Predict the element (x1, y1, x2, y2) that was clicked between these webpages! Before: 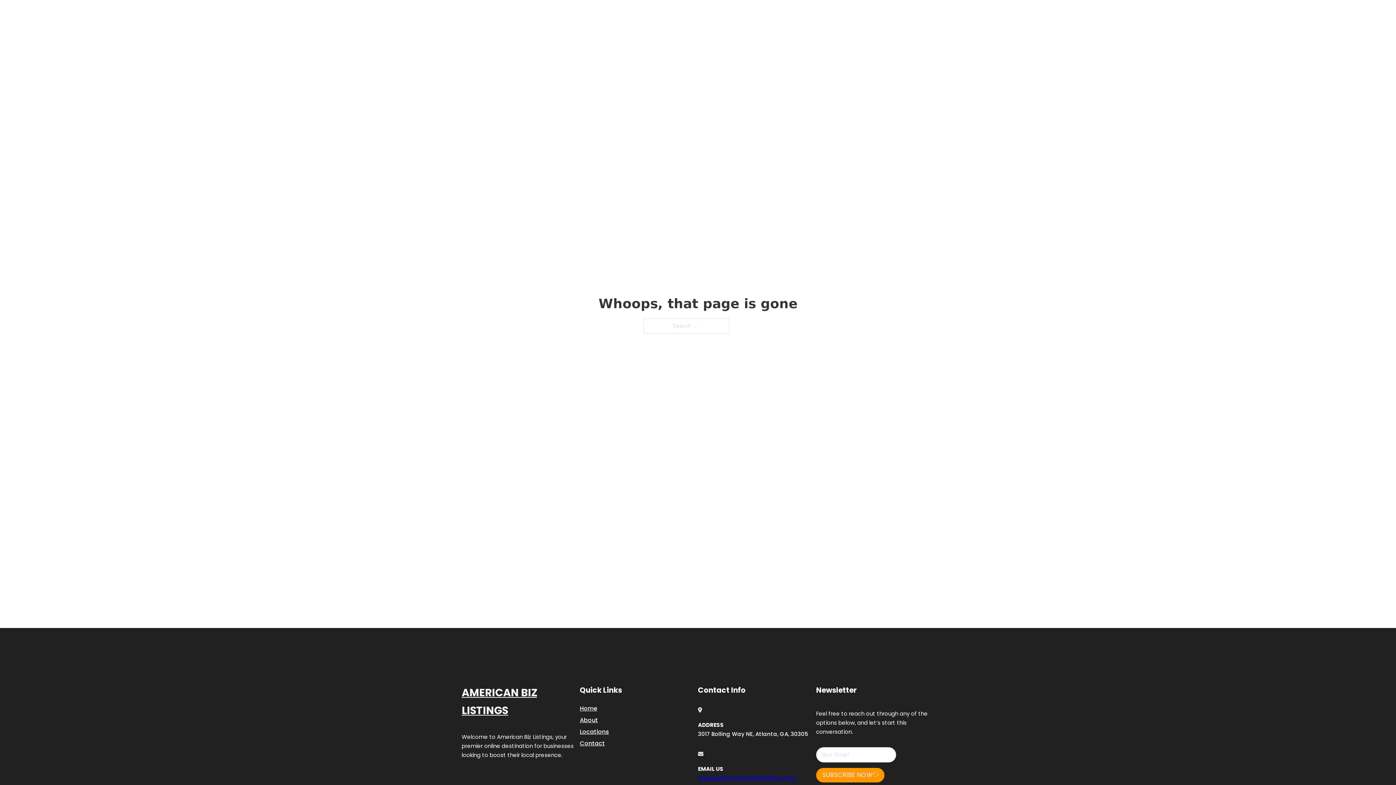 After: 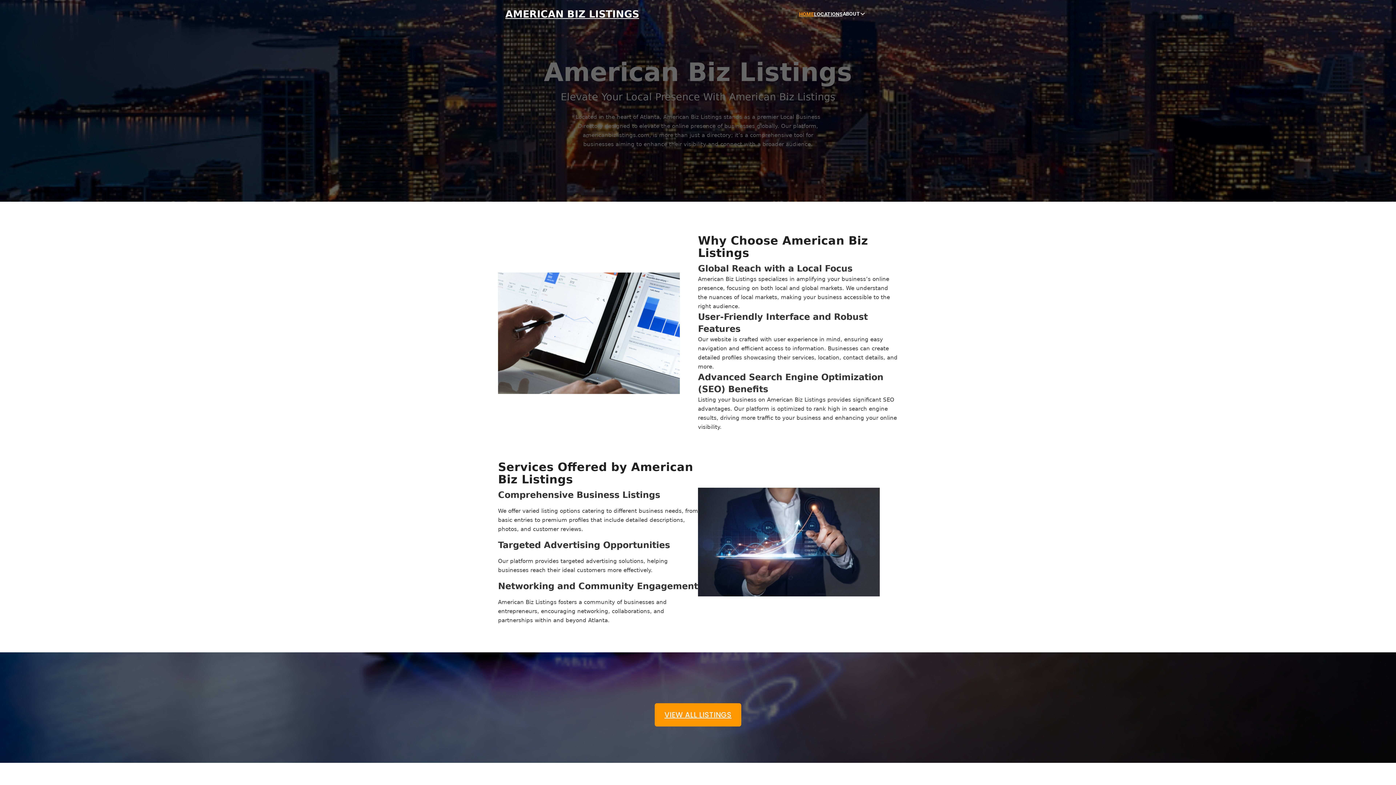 Action: label: HOME bbox: (799, 10, 814, 18)